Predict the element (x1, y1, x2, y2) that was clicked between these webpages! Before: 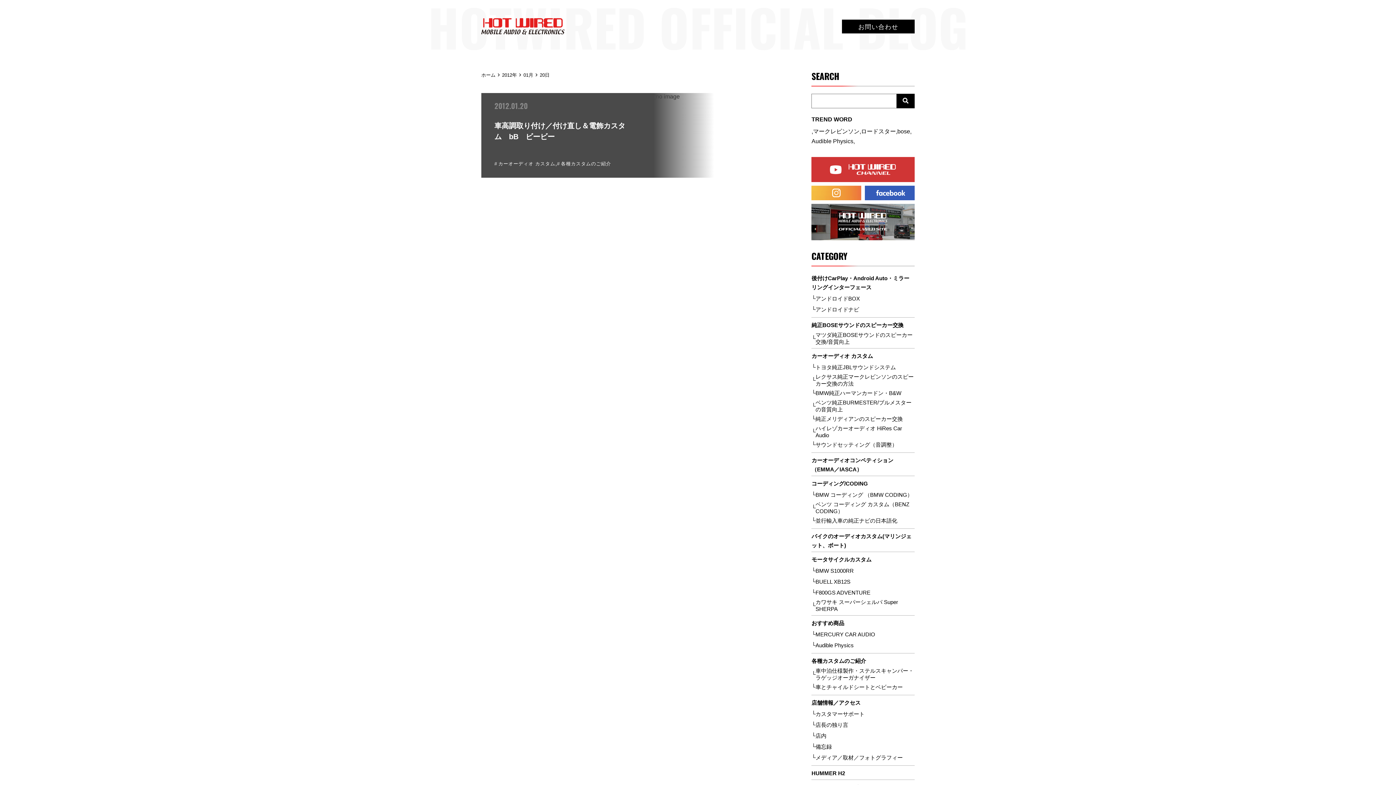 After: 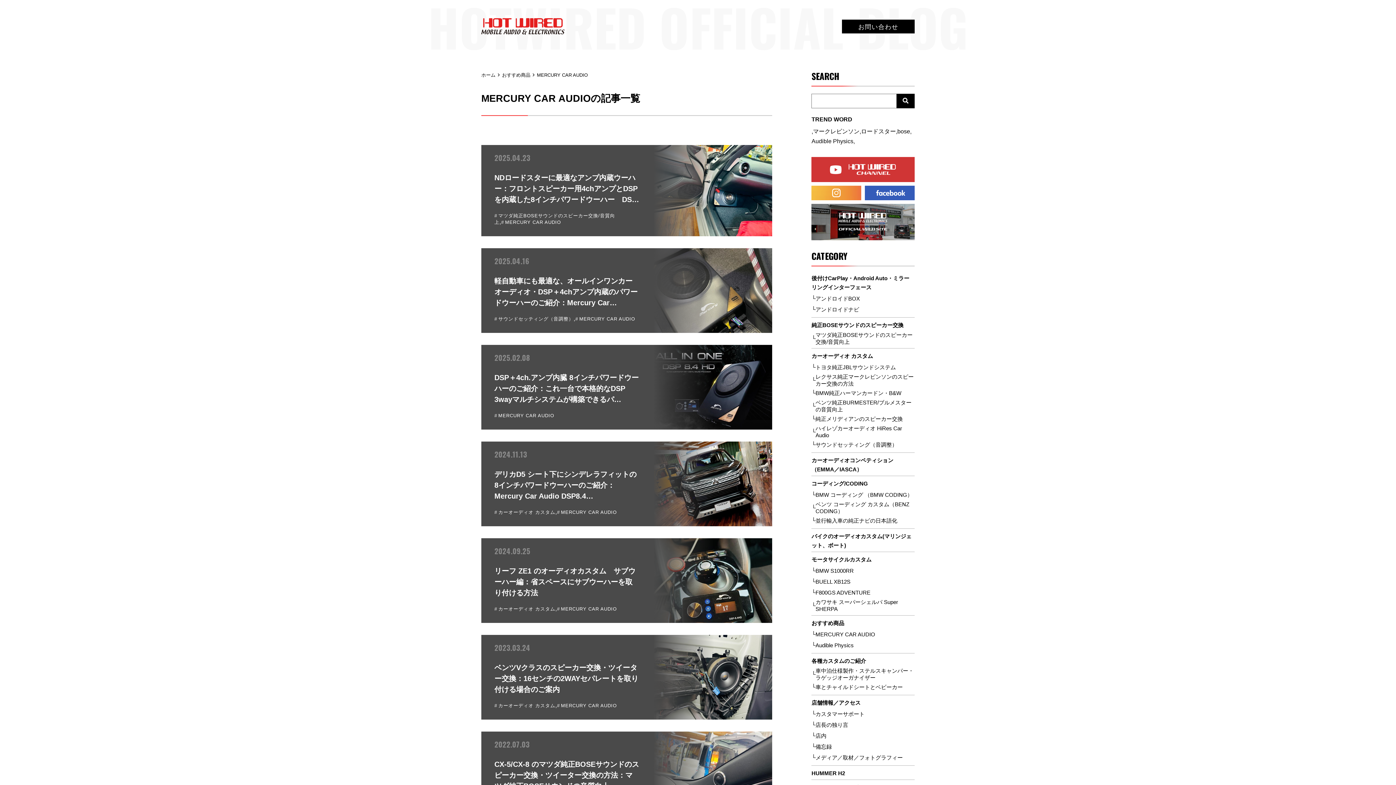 Action: label: MERCURY CAR AUDIO bbox: (815, 631, 875, 638)